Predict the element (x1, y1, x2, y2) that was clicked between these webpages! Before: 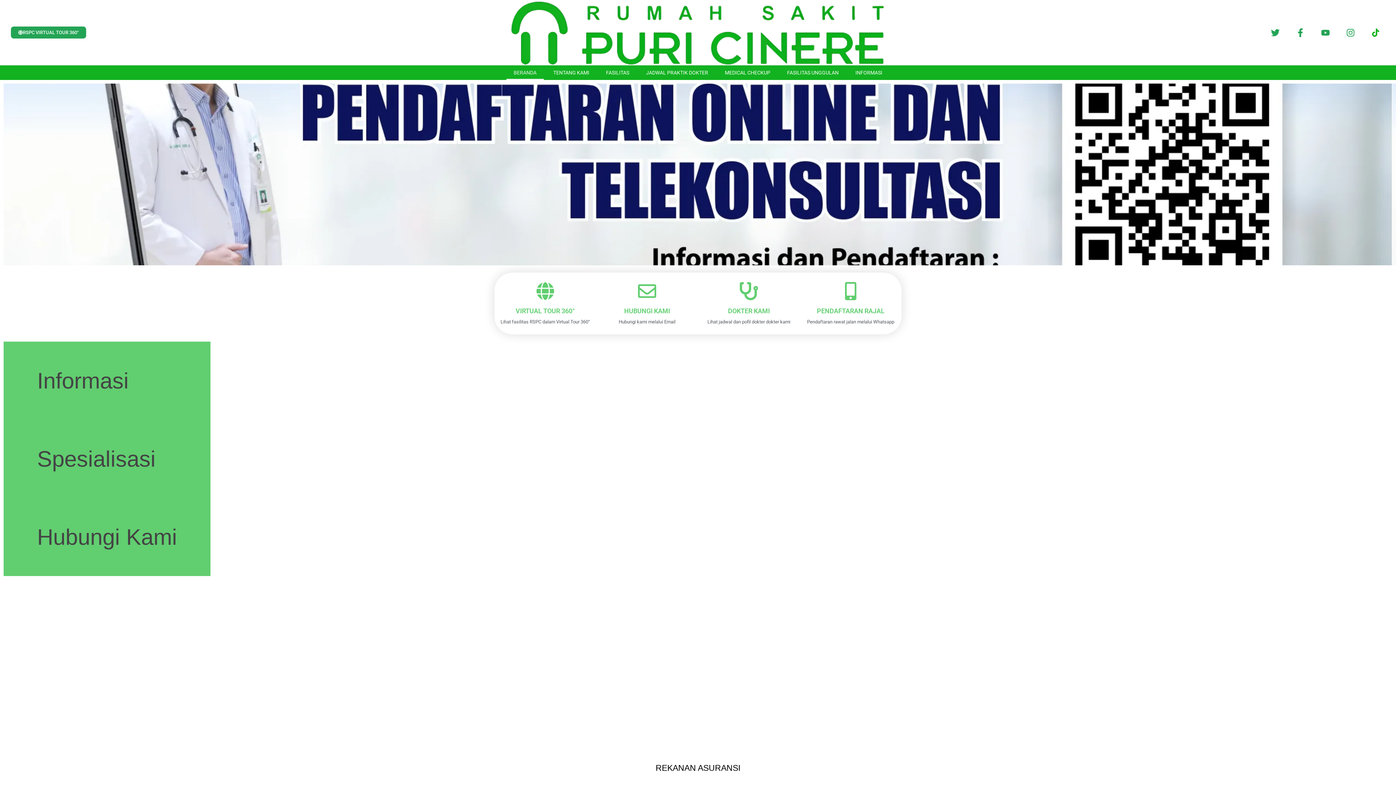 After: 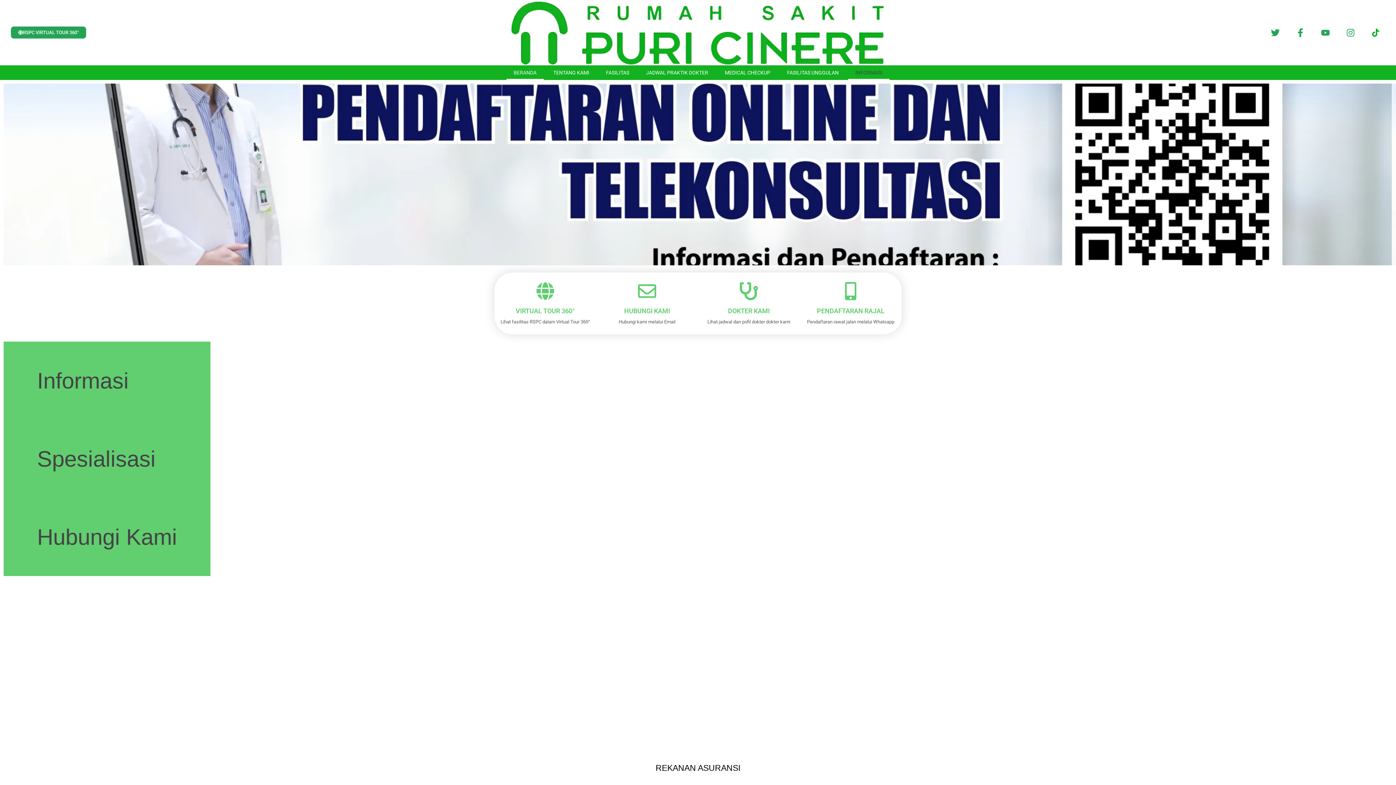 Action: bbox: (848, 65, 889, 80) label: INFORMASI